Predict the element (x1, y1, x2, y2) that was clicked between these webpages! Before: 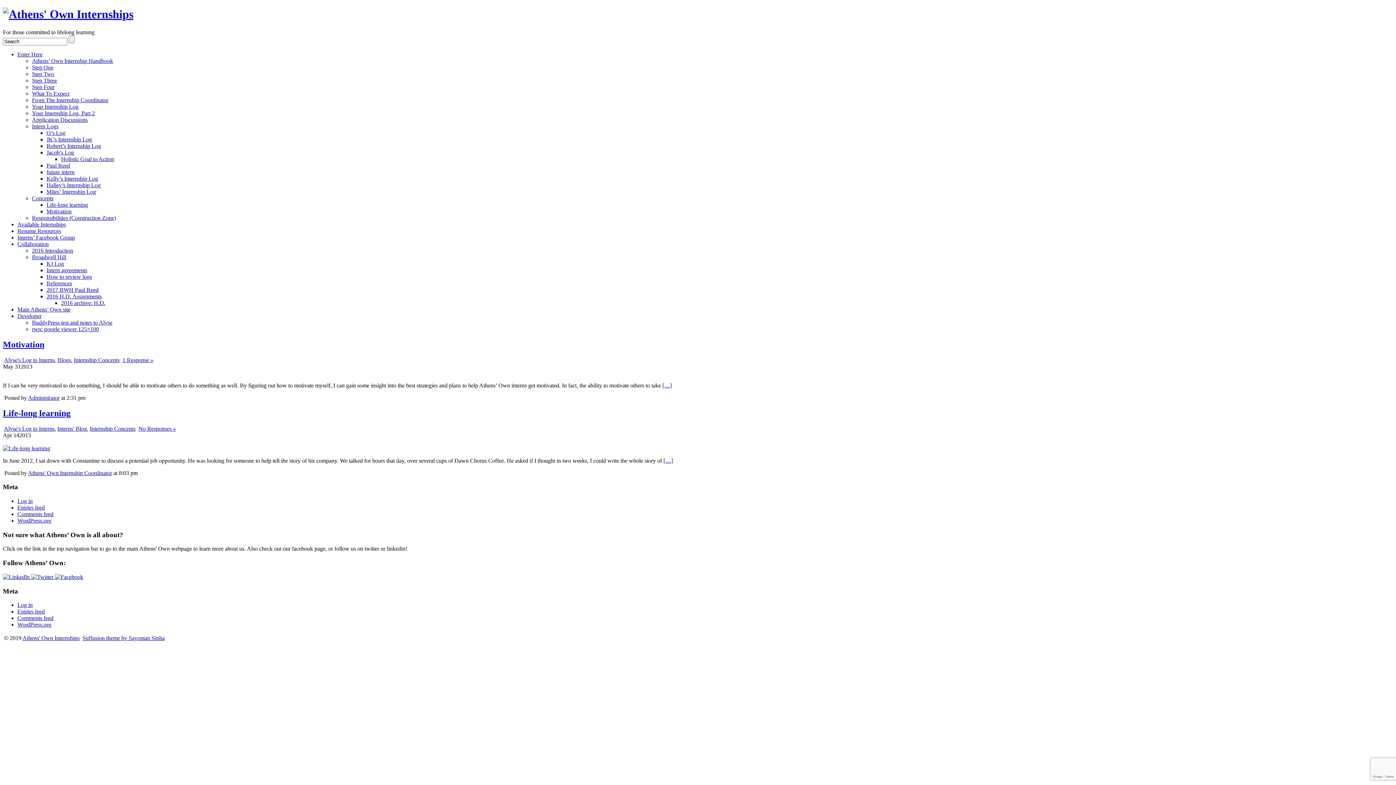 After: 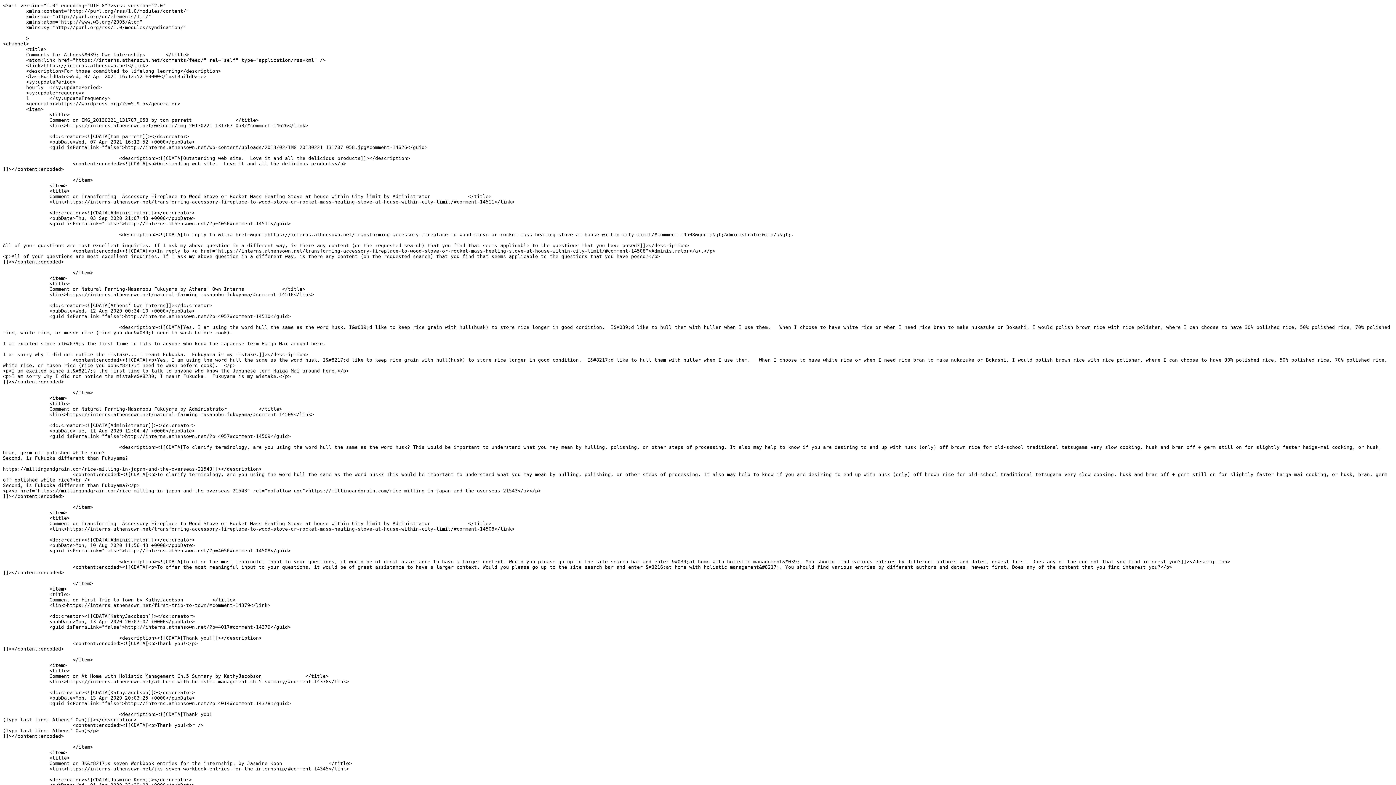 Action: label: Comments feed bbox: (17, 615, 53, 621)